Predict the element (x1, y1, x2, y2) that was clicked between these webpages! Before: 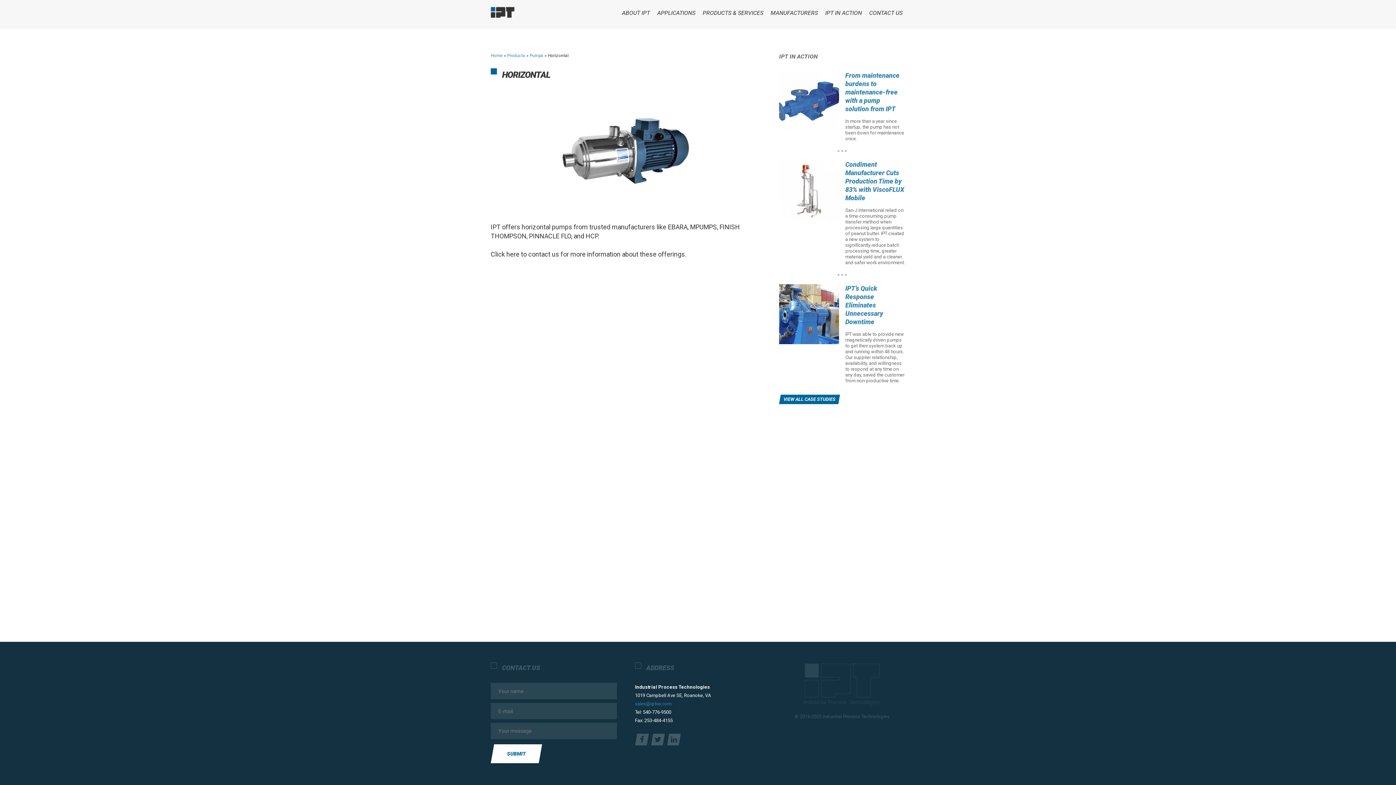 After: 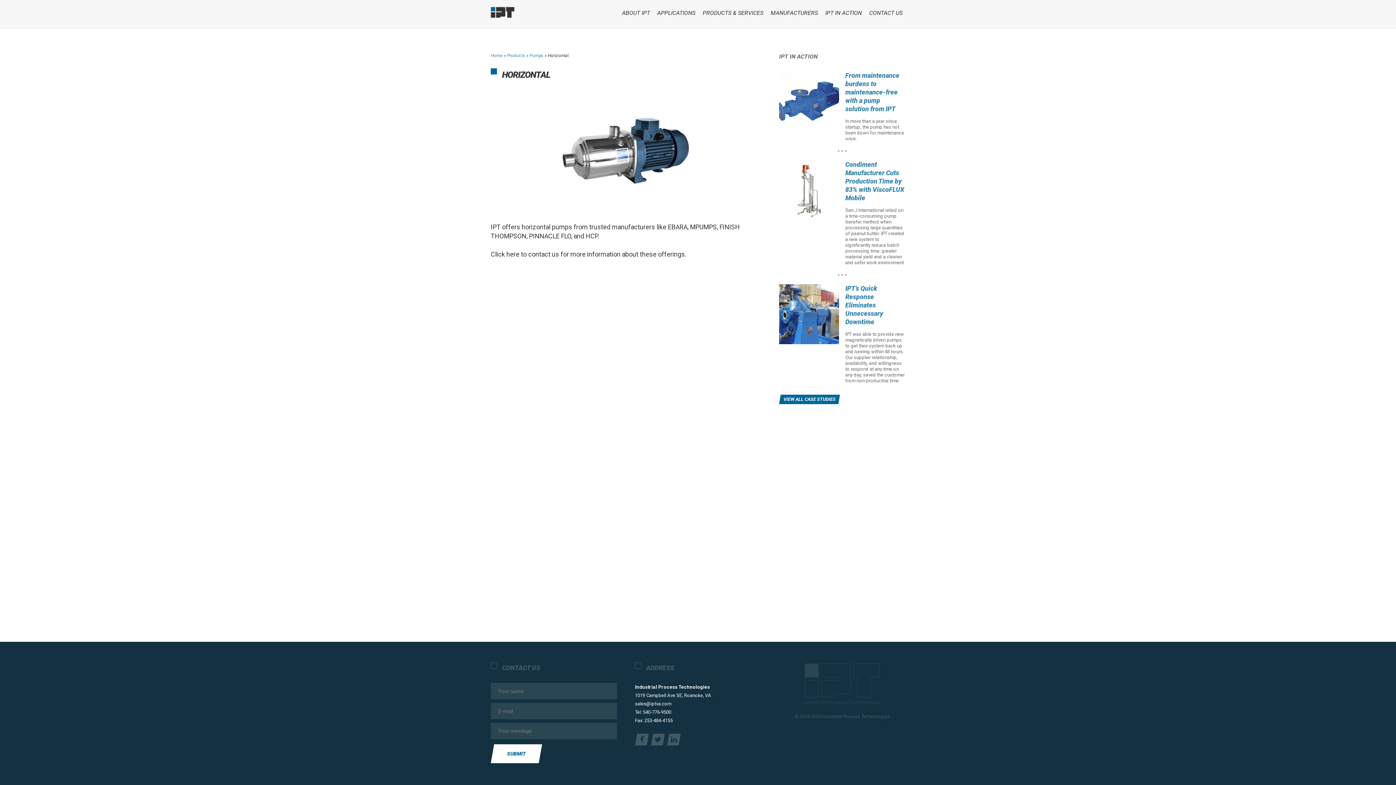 Action: label: sales@iptva.com bbox: (635, 701, 671, 706)